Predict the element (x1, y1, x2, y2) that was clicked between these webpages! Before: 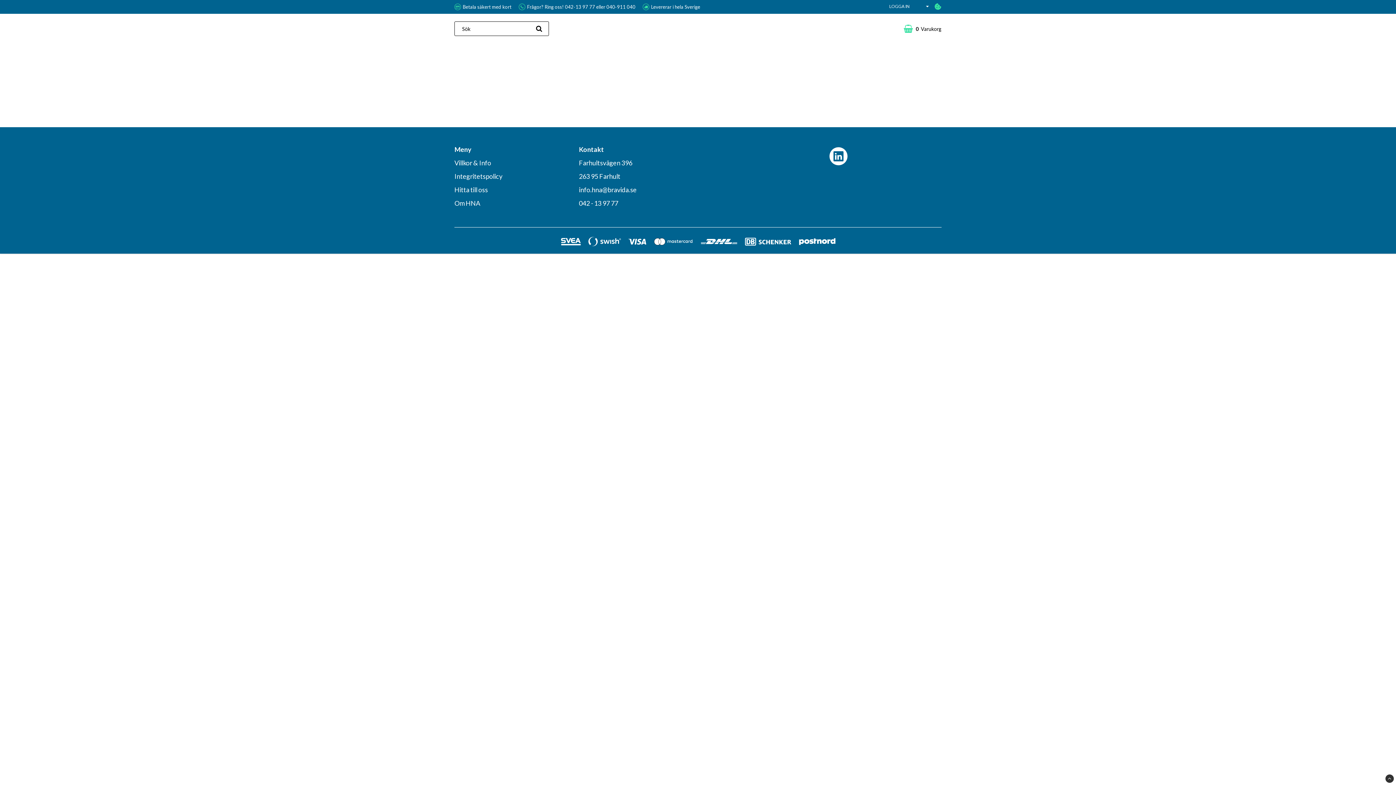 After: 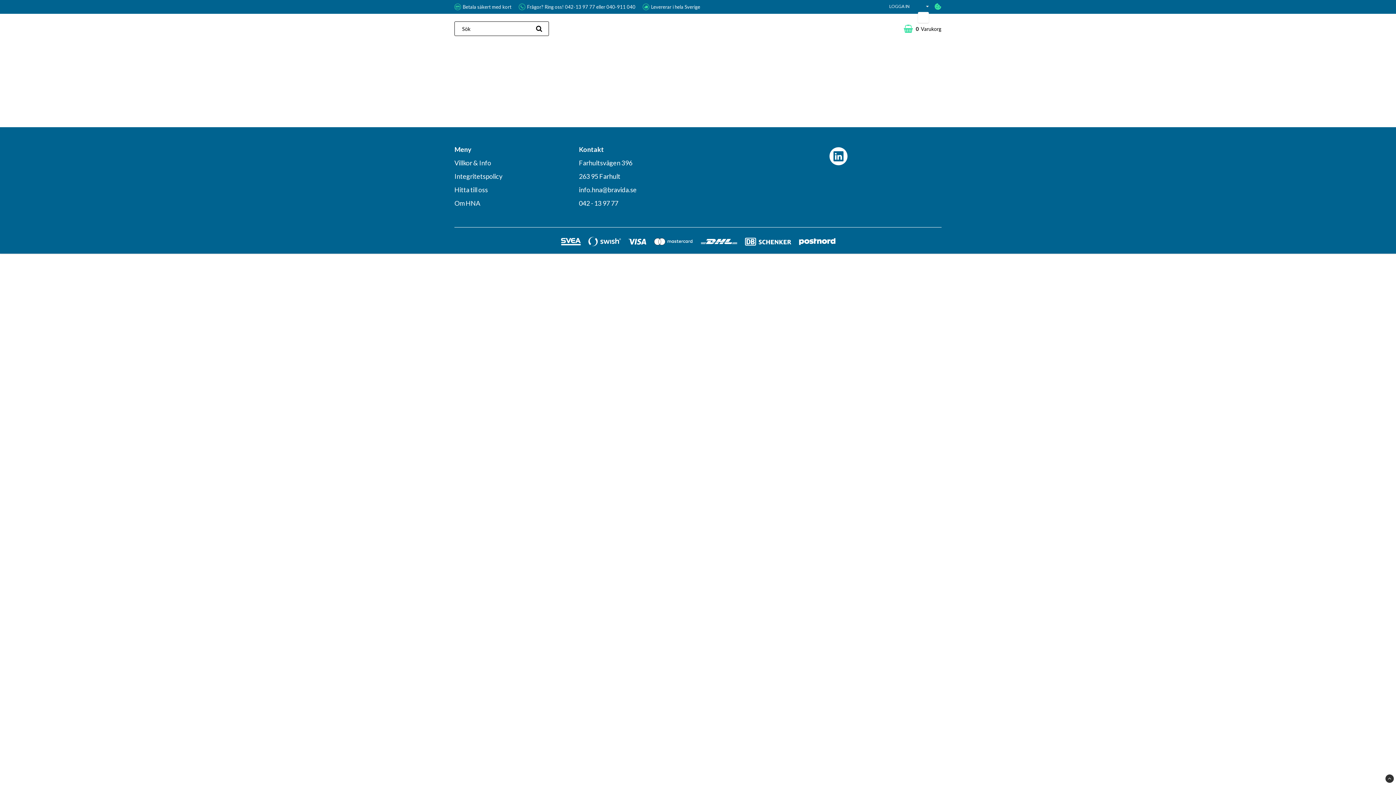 Action: bbox: (915, 3, 929, 10)